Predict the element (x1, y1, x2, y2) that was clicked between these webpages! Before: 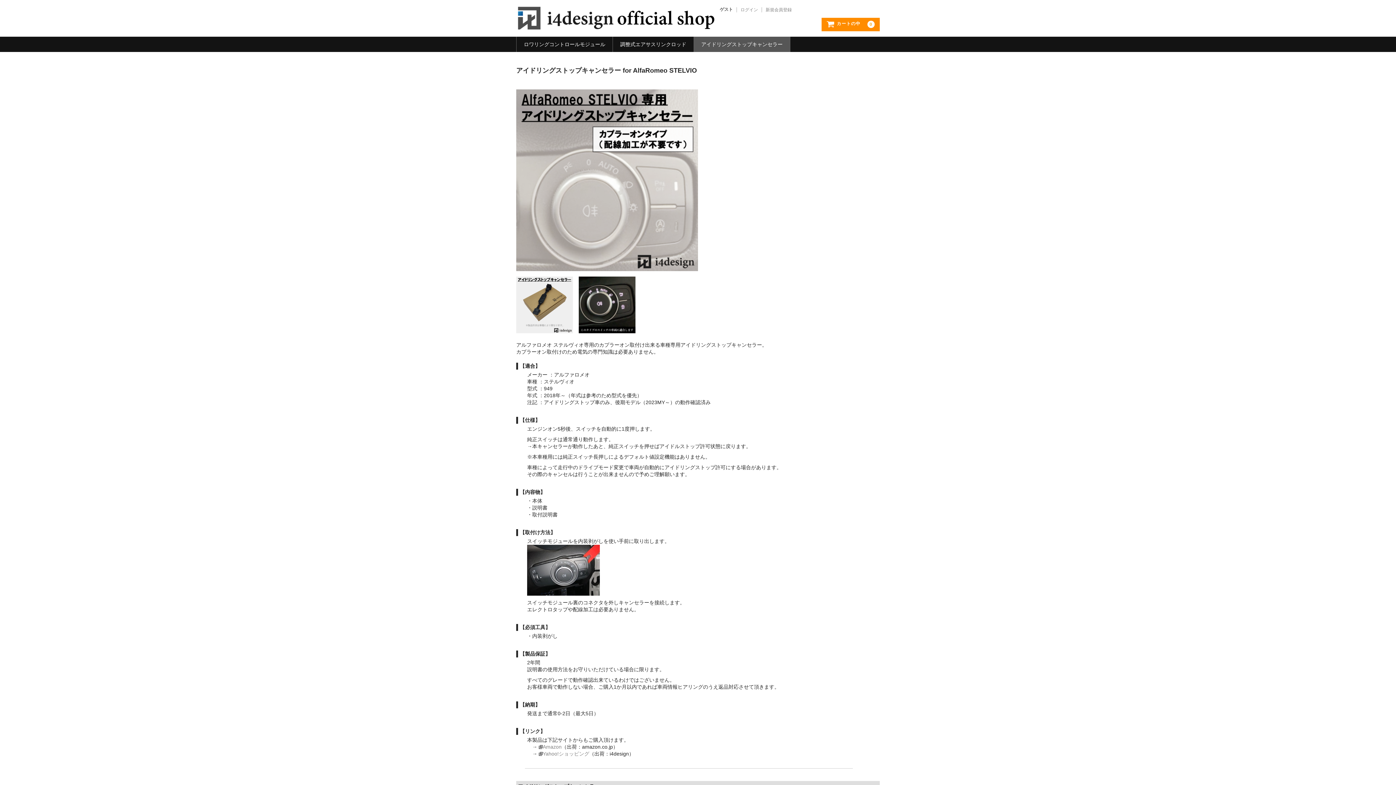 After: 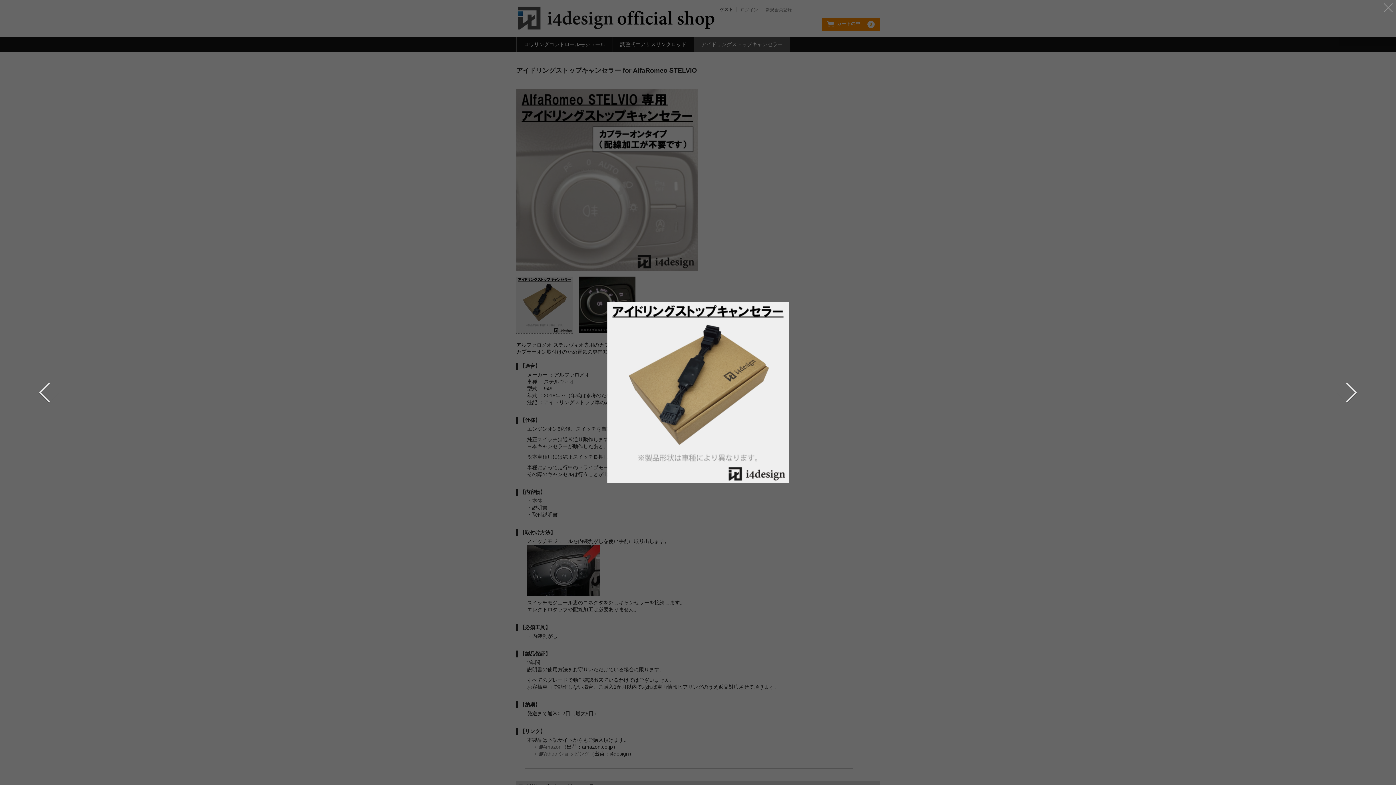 Action: bbox: (516, 276, 573, 333)